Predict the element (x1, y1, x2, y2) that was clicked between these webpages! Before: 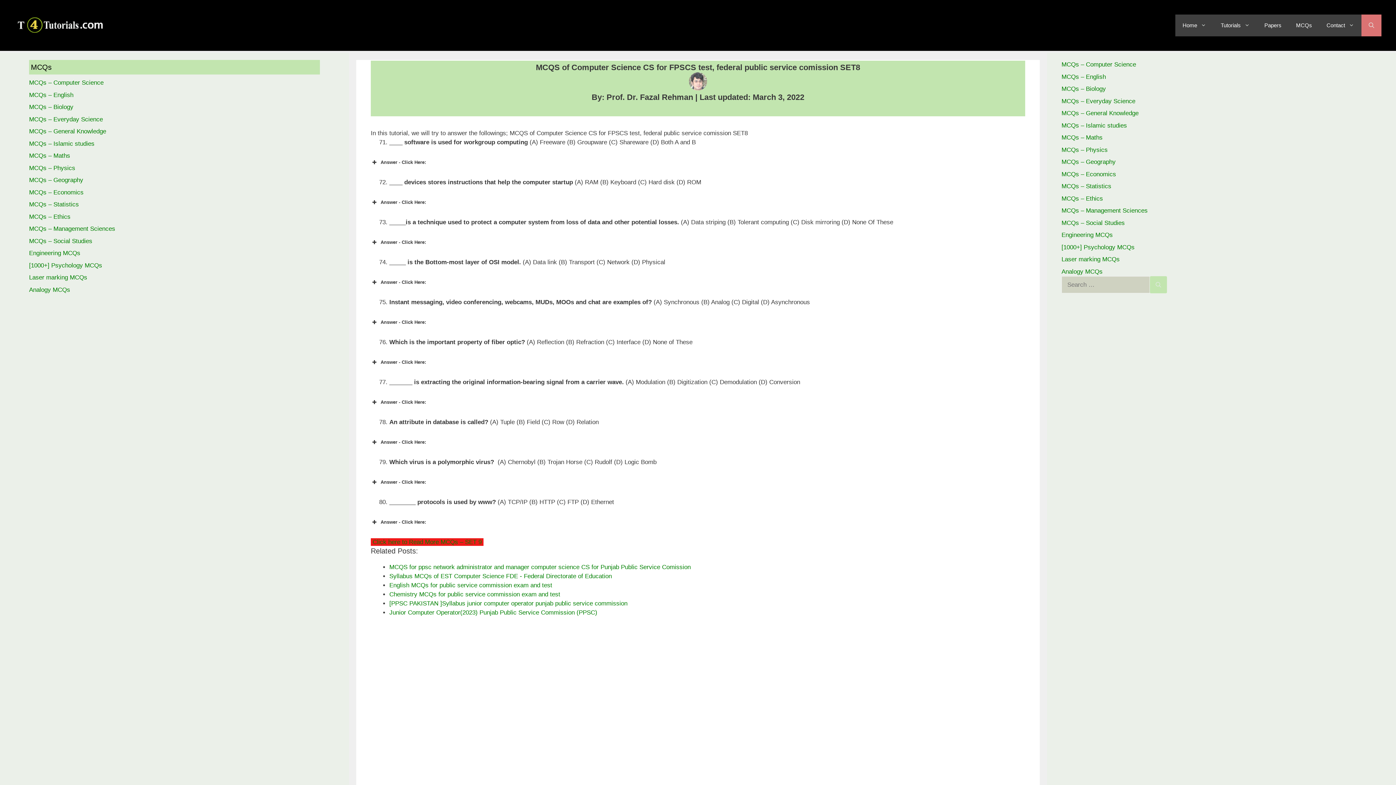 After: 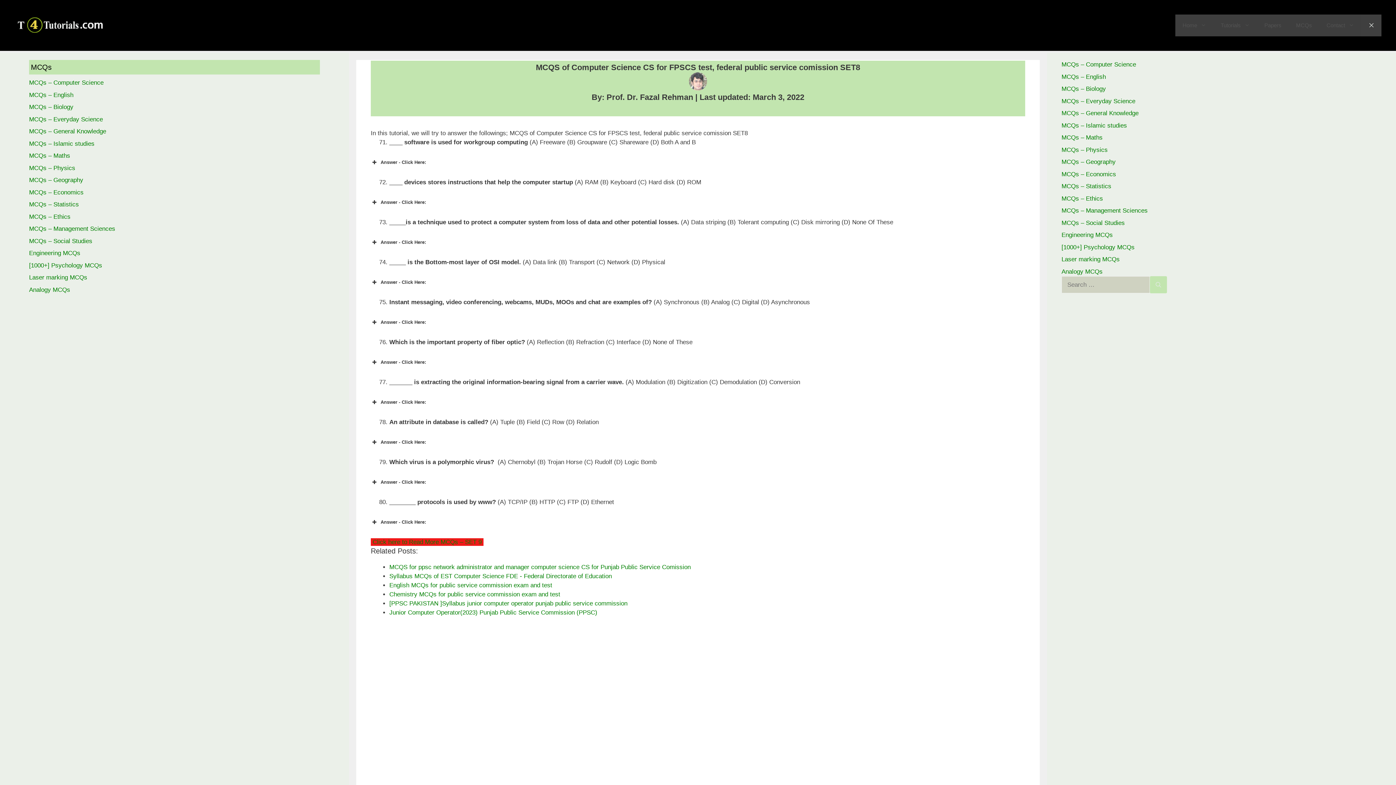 Action: label: Open Search Bar bbox: (1361, 14, 1381, 36)